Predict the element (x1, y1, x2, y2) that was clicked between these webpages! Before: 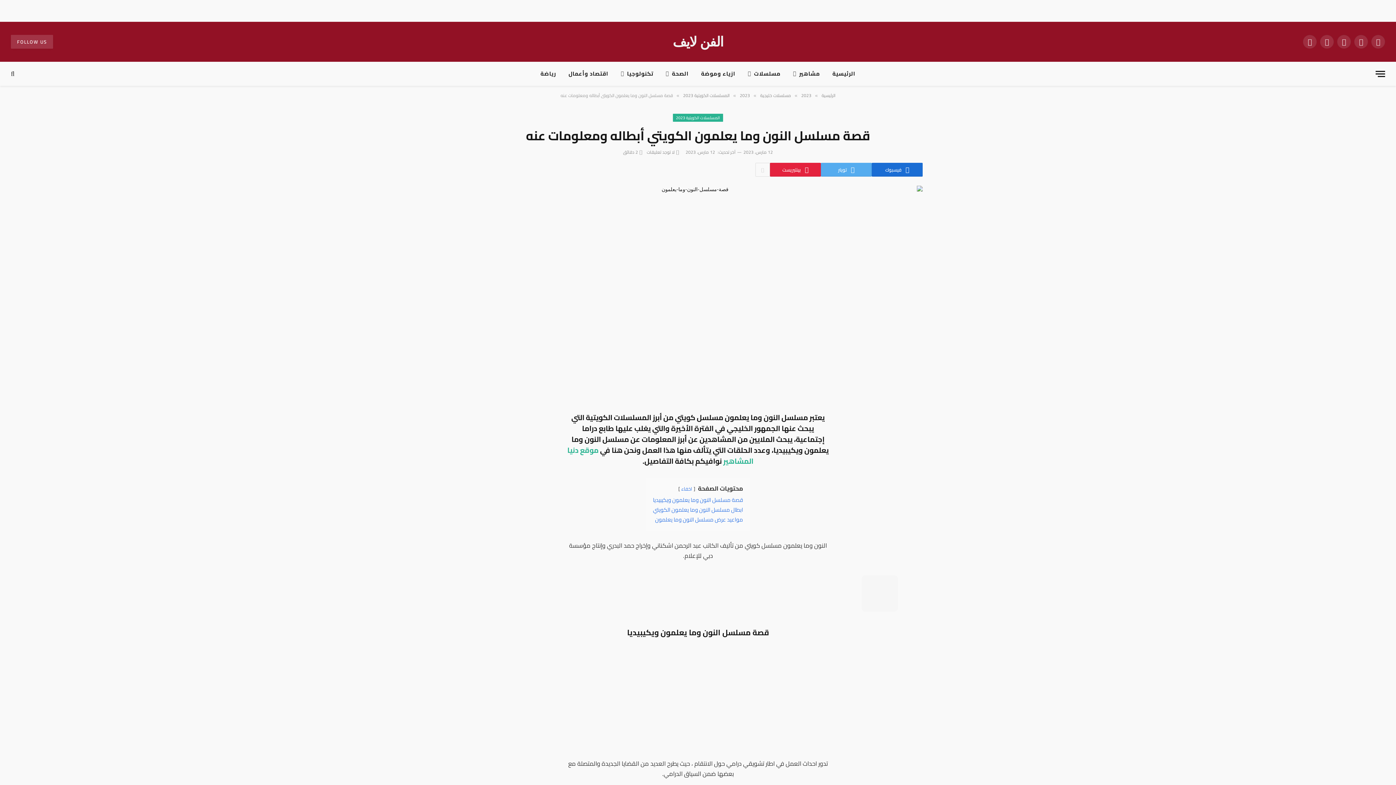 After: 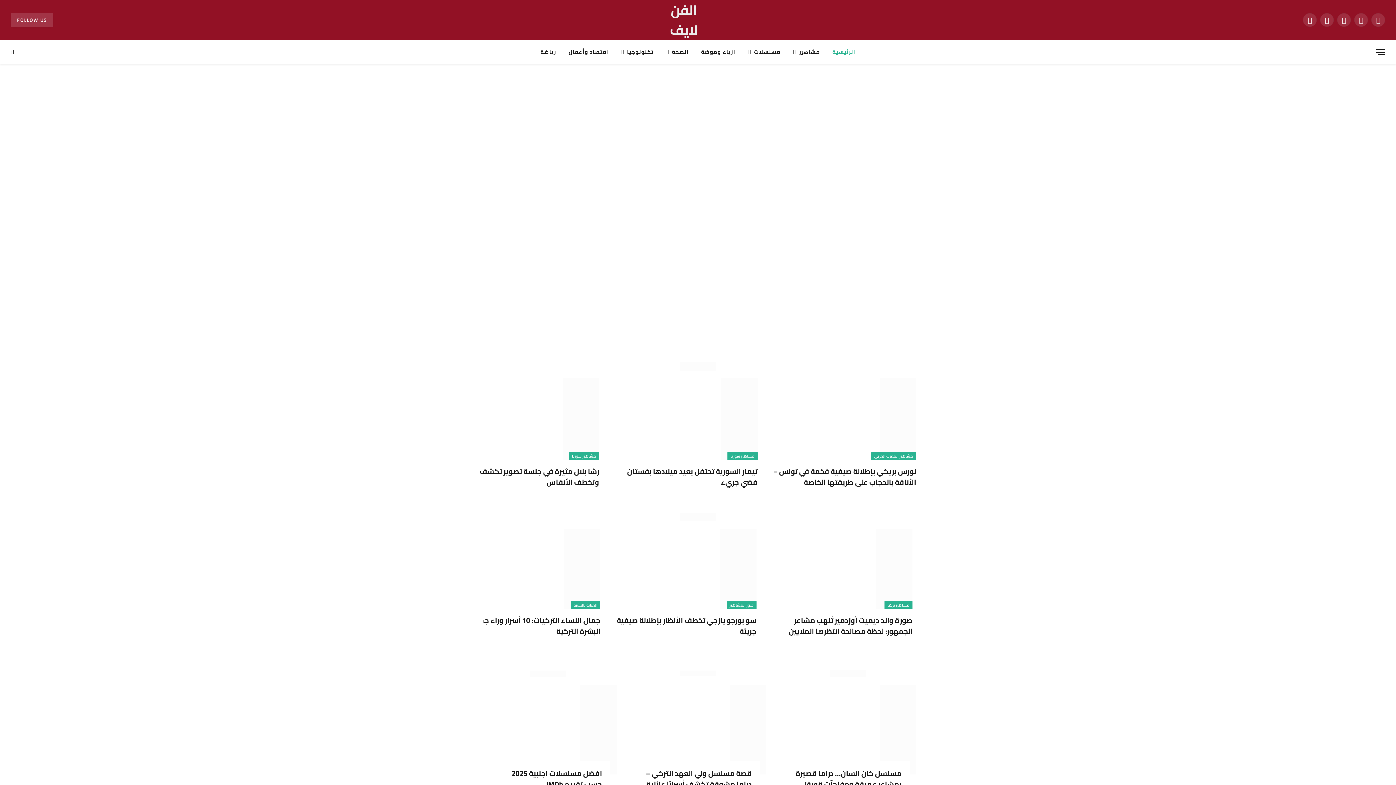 Action: bbox: (672, 31, 723, 51) label: الفن لايف